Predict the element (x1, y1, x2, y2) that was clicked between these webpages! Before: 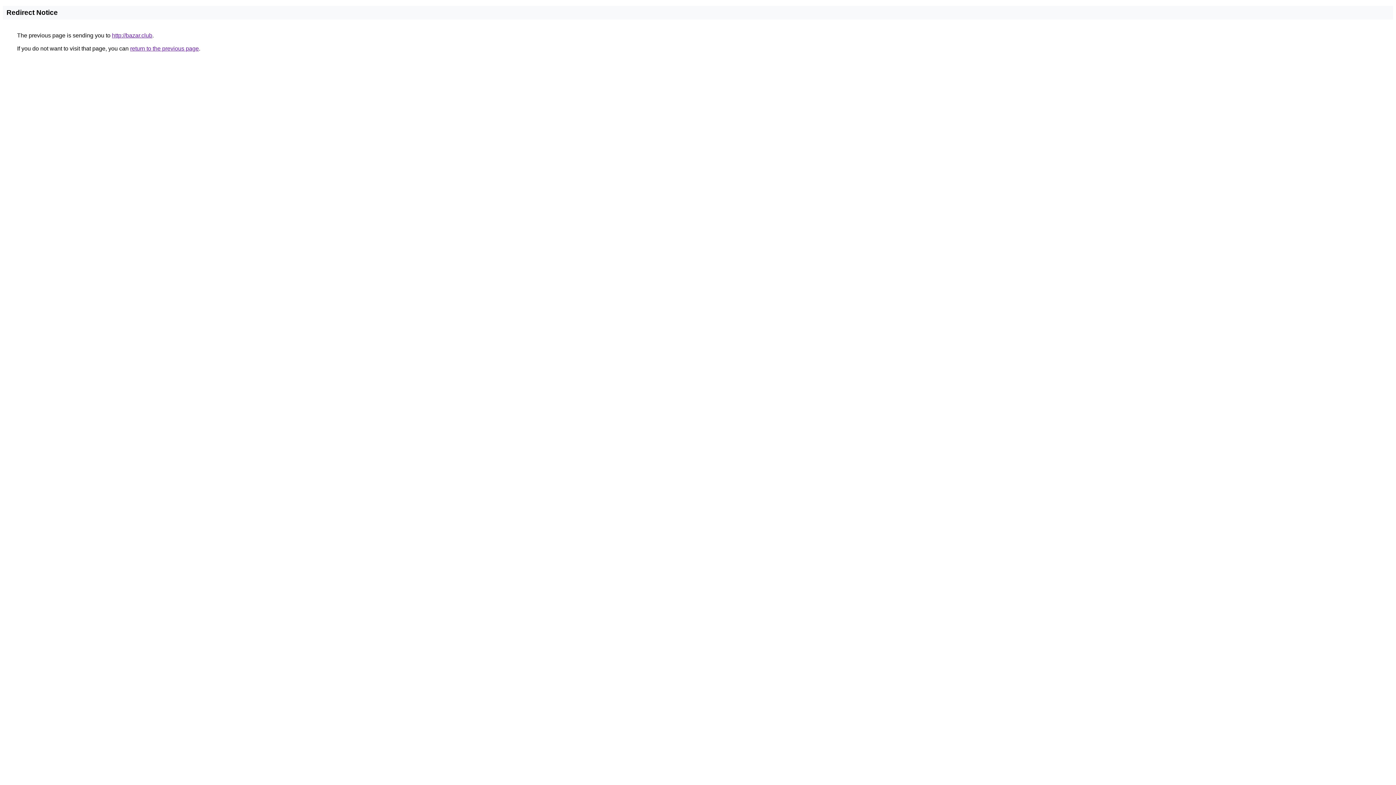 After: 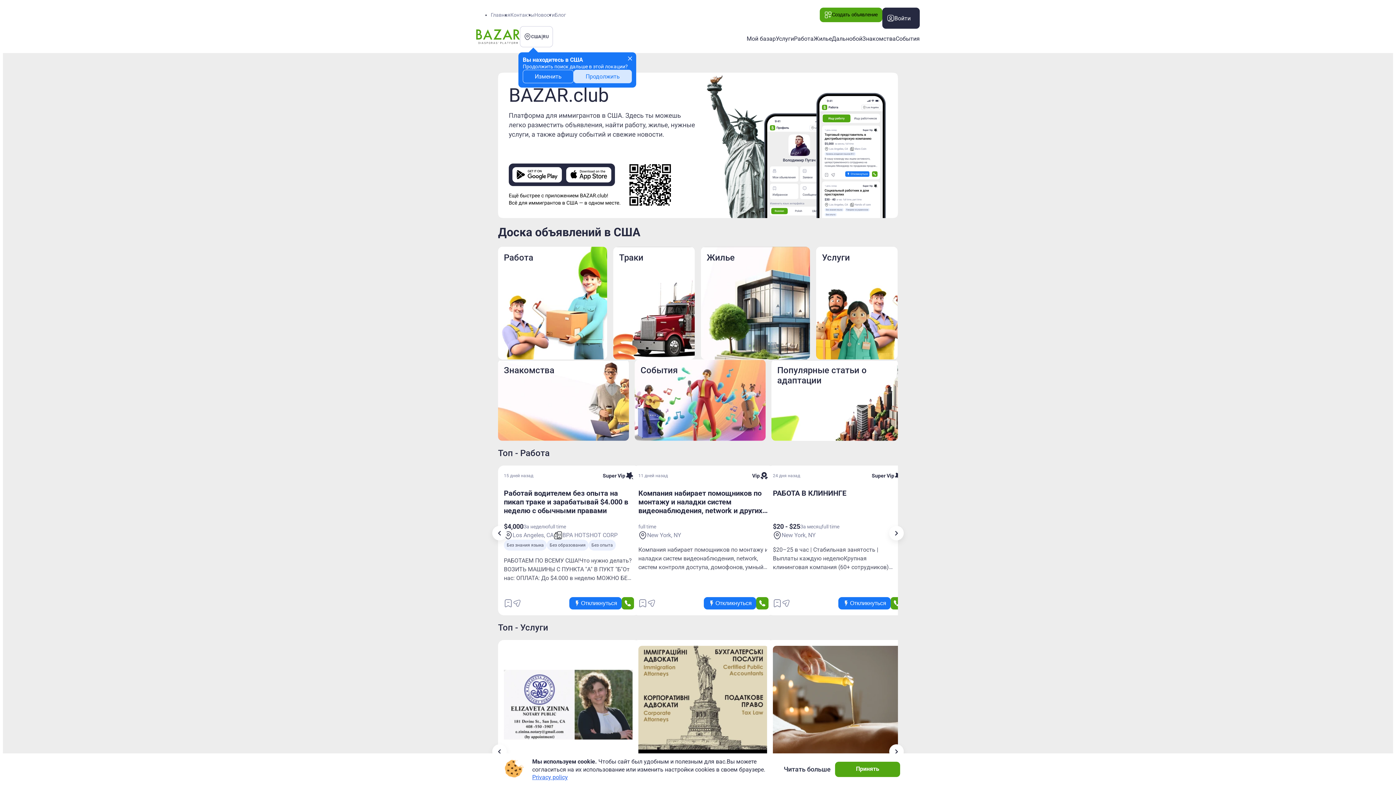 Action: bbox: (112, 32, 152, 38) label: http://bazar.club